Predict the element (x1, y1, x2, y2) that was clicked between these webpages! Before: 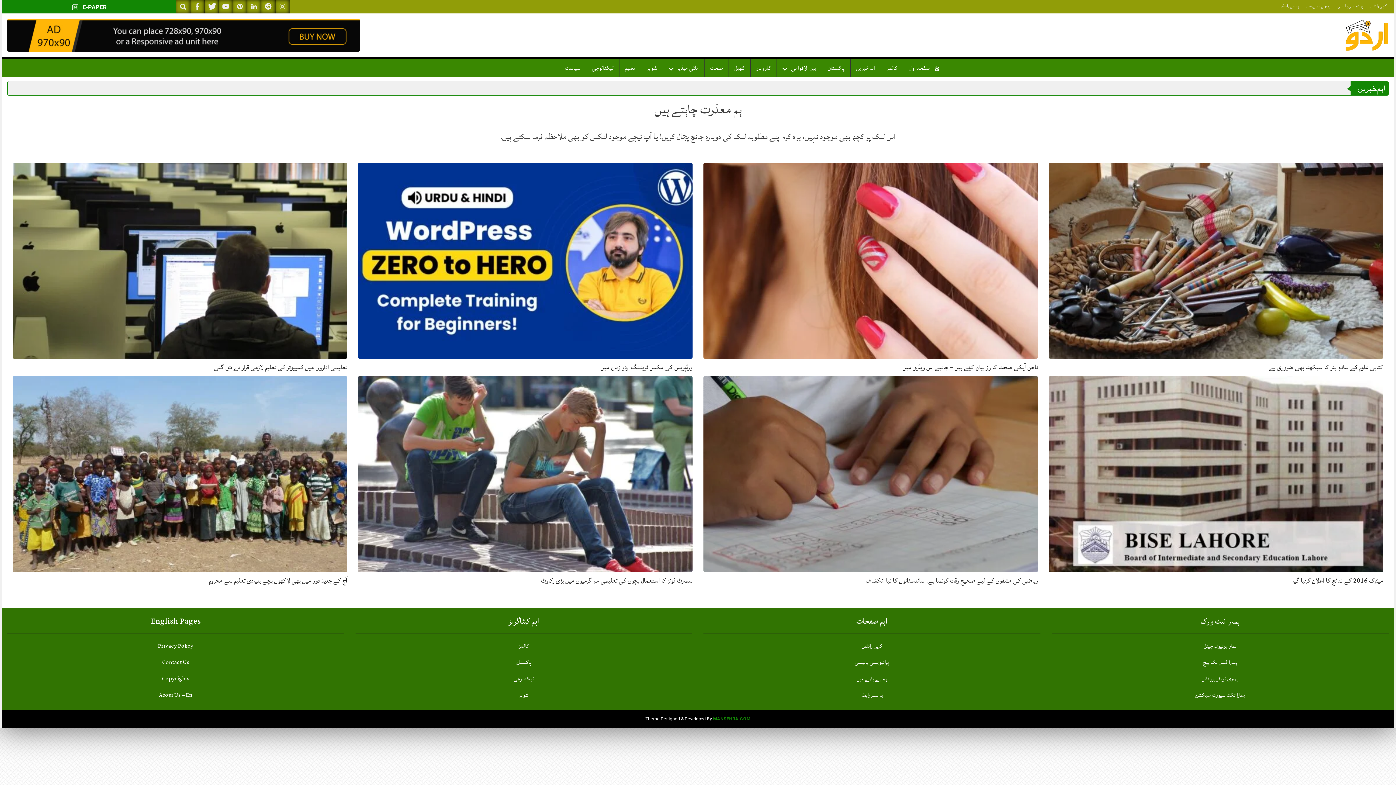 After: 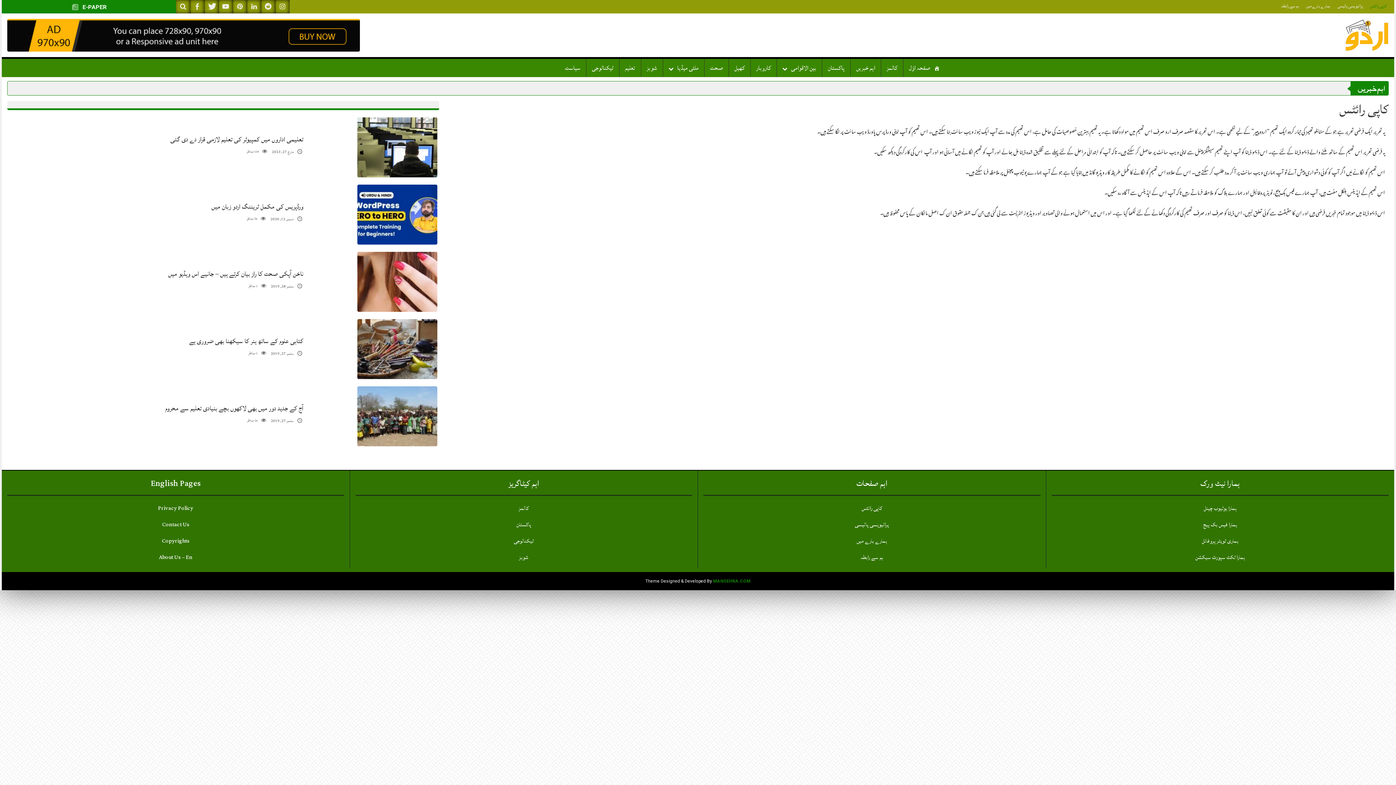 Action: label: کاپی رائٹس bbox: (861, 641, 882, 651)